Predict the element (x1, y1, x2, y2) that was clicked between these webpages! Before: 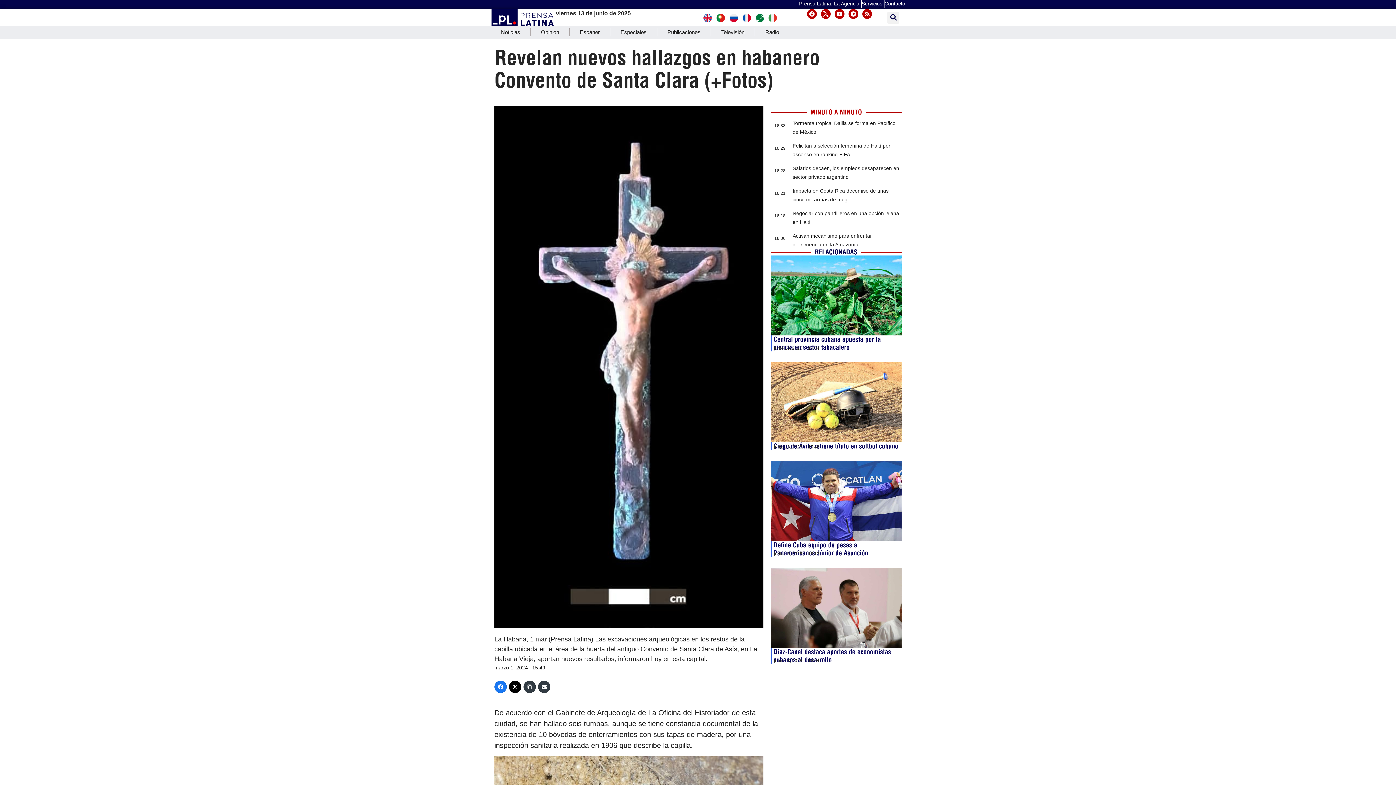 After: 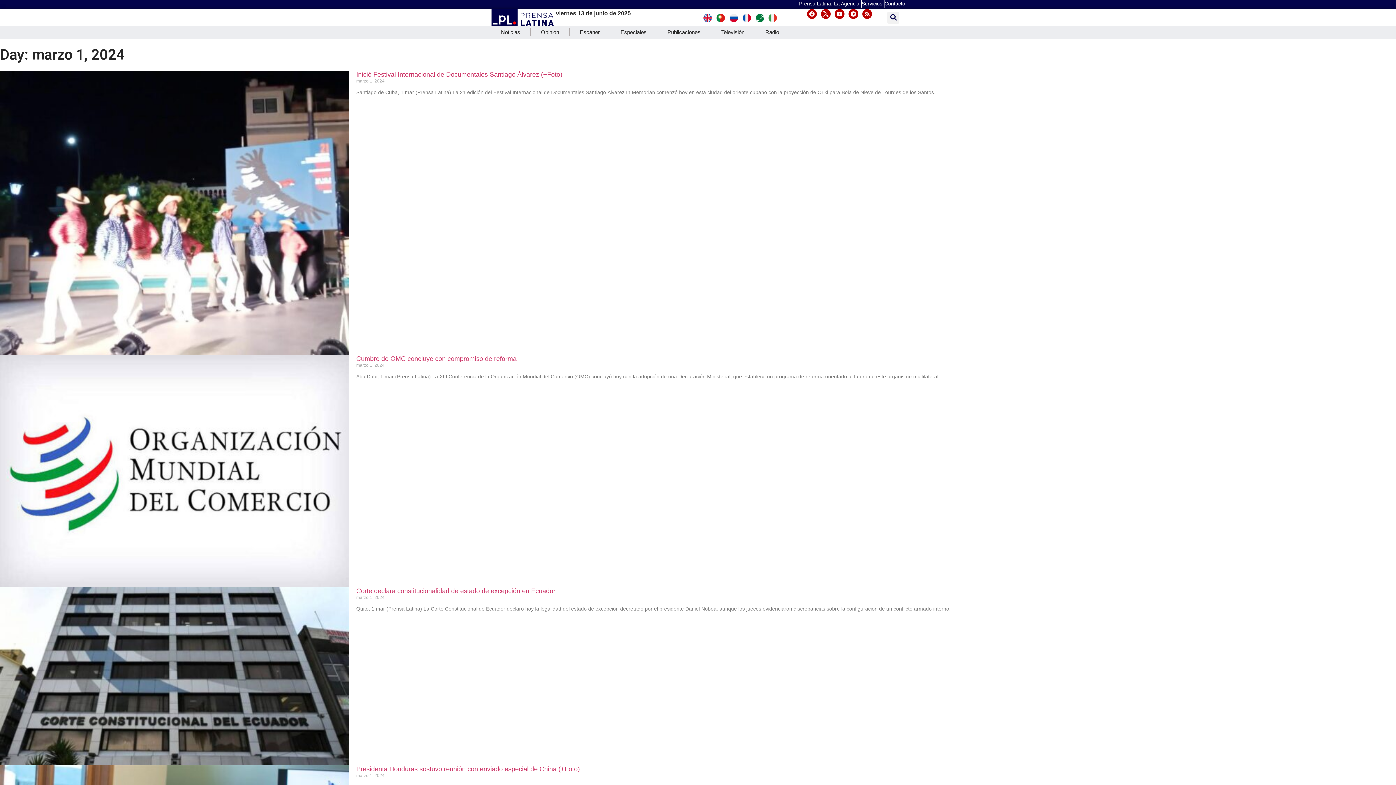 Action: label: marzo 1, 2024 | 15:49 bbox: (494, 664, 545, 672)